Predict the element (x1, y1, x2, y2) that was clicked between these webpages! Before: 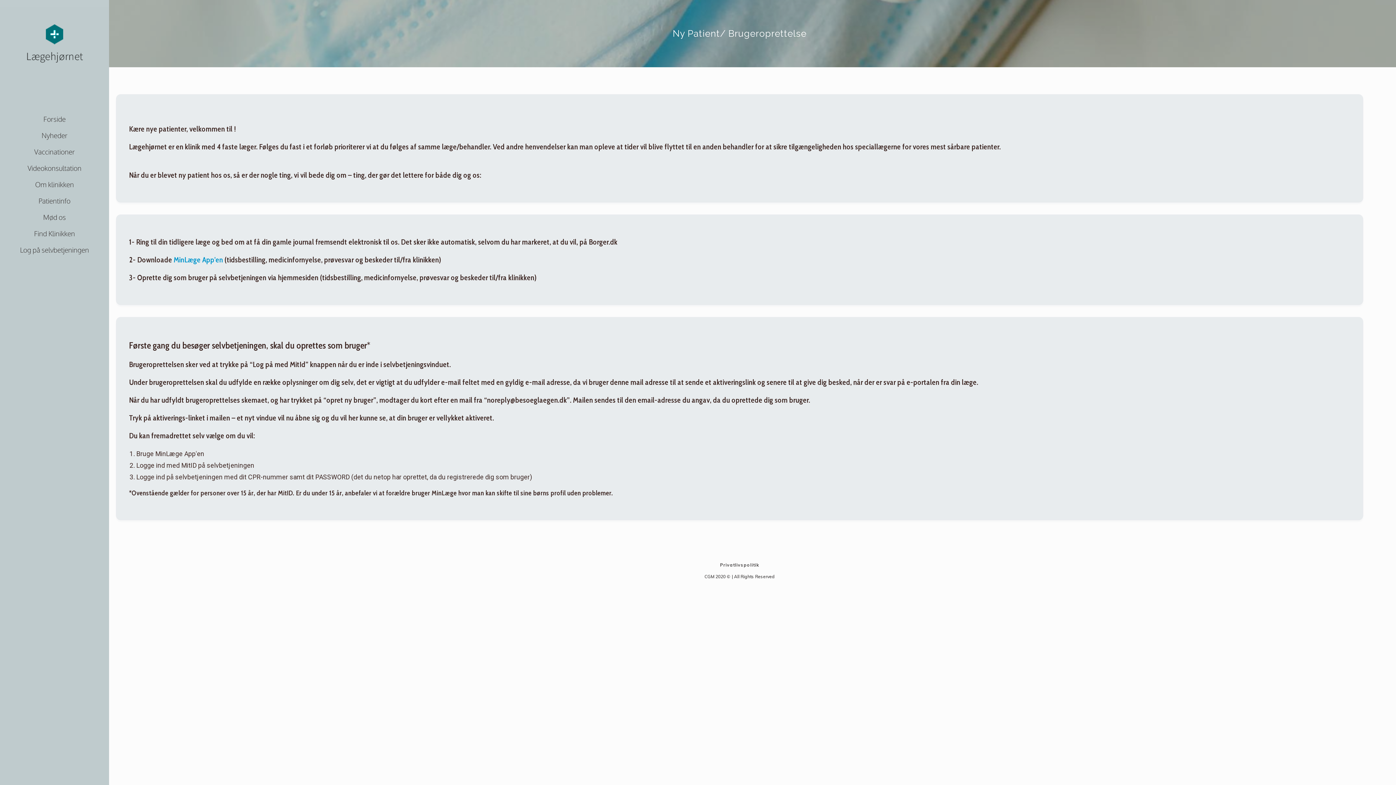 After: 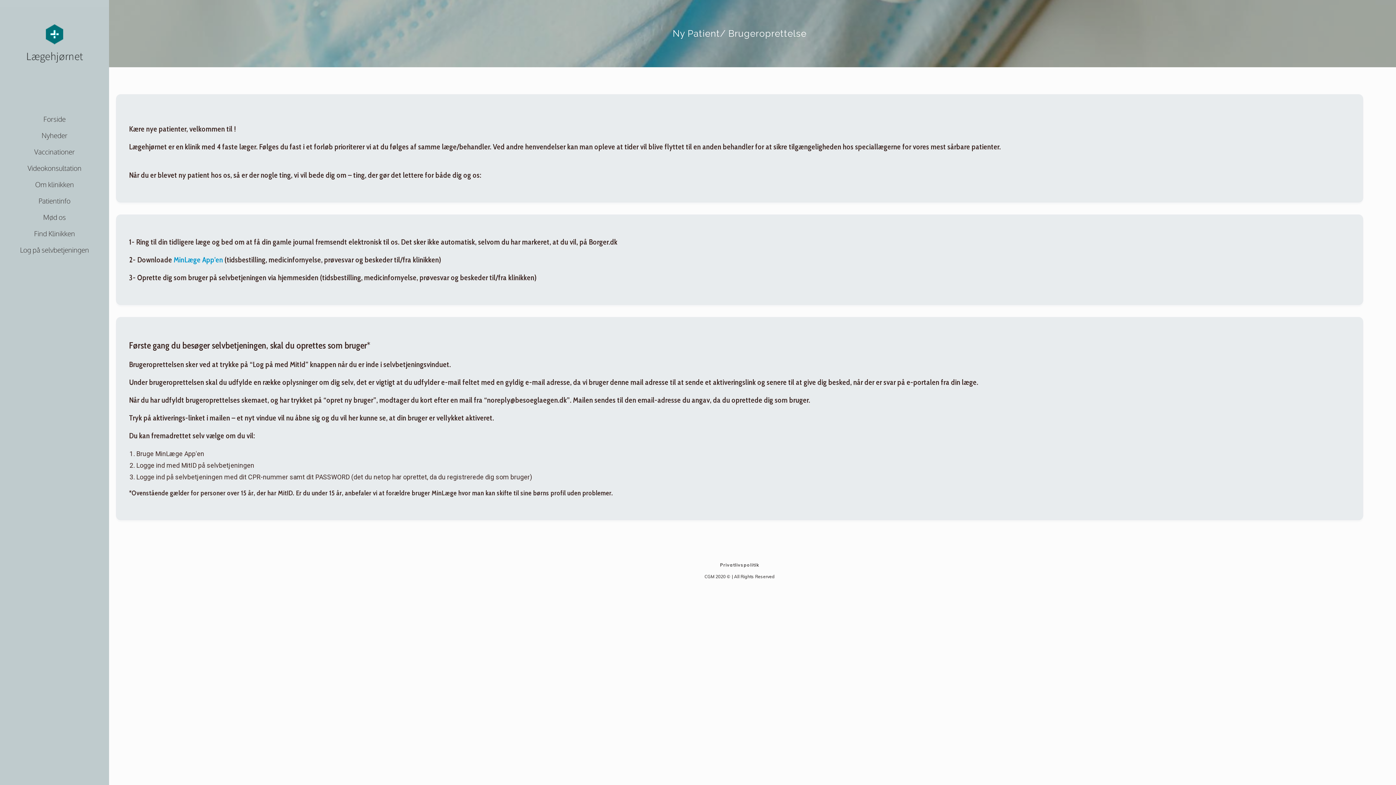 Action: bbox: (173, 255, 223, 264) label: MinLæge App'en (opens in a new tab)